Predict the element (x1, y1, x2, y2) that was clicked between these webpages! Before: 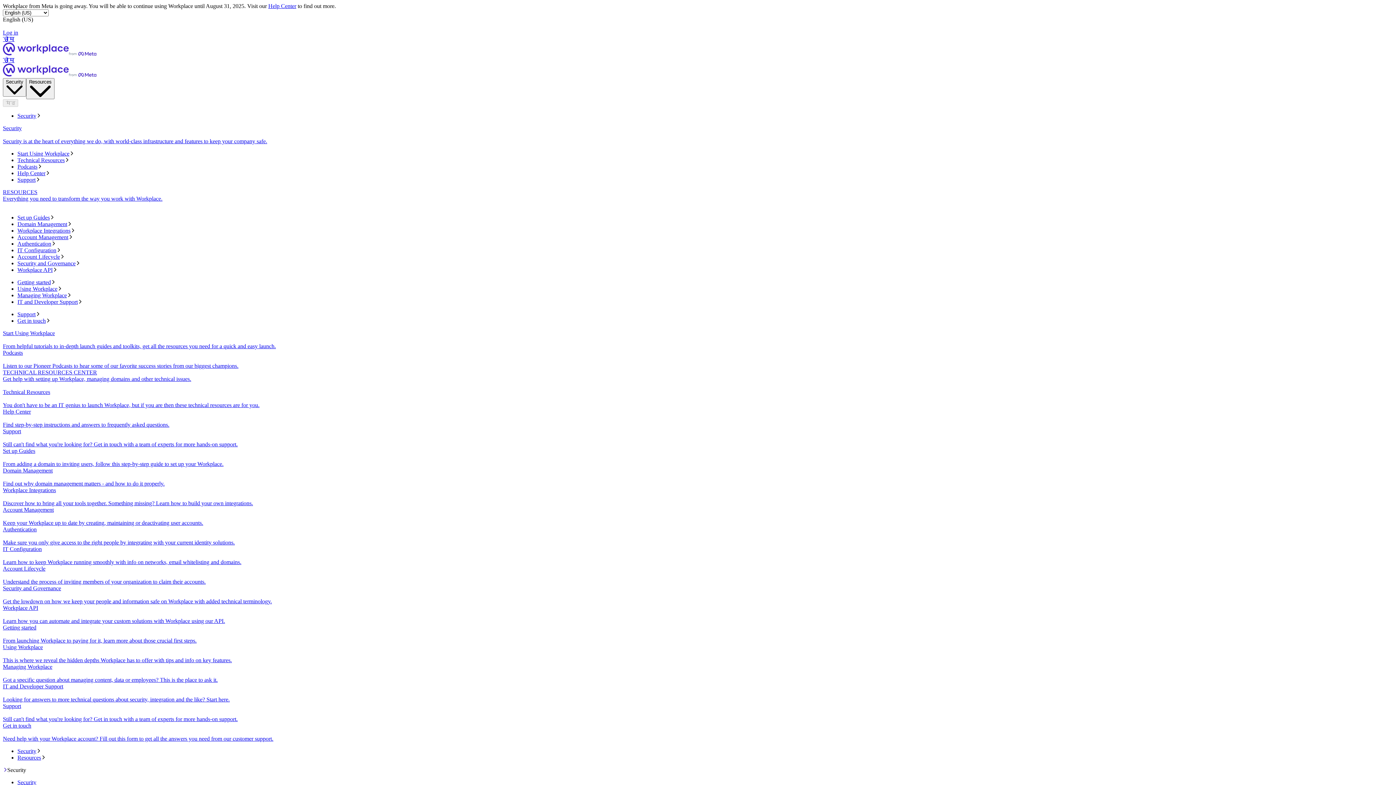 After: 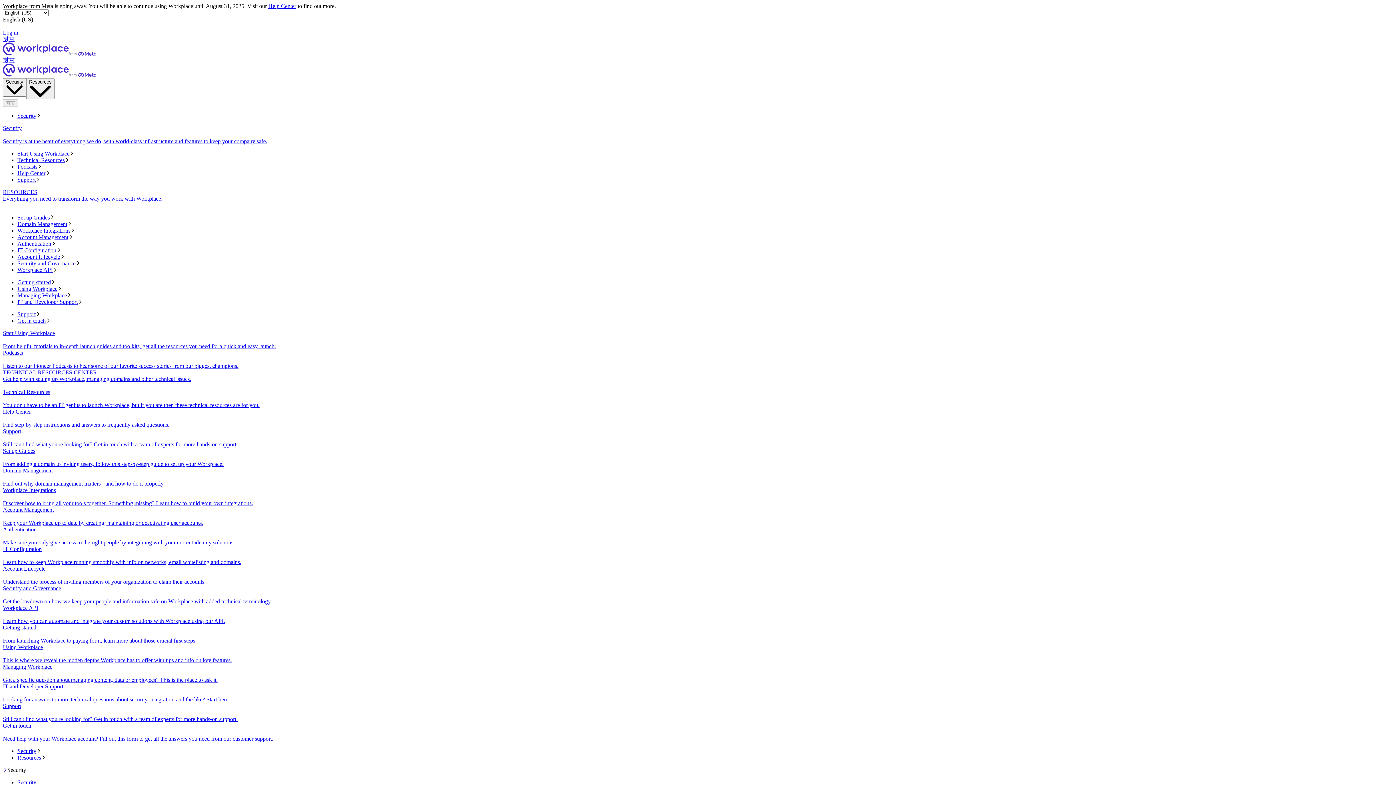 Action: label: Account Management bbox: (17, 234, 1393, 240)